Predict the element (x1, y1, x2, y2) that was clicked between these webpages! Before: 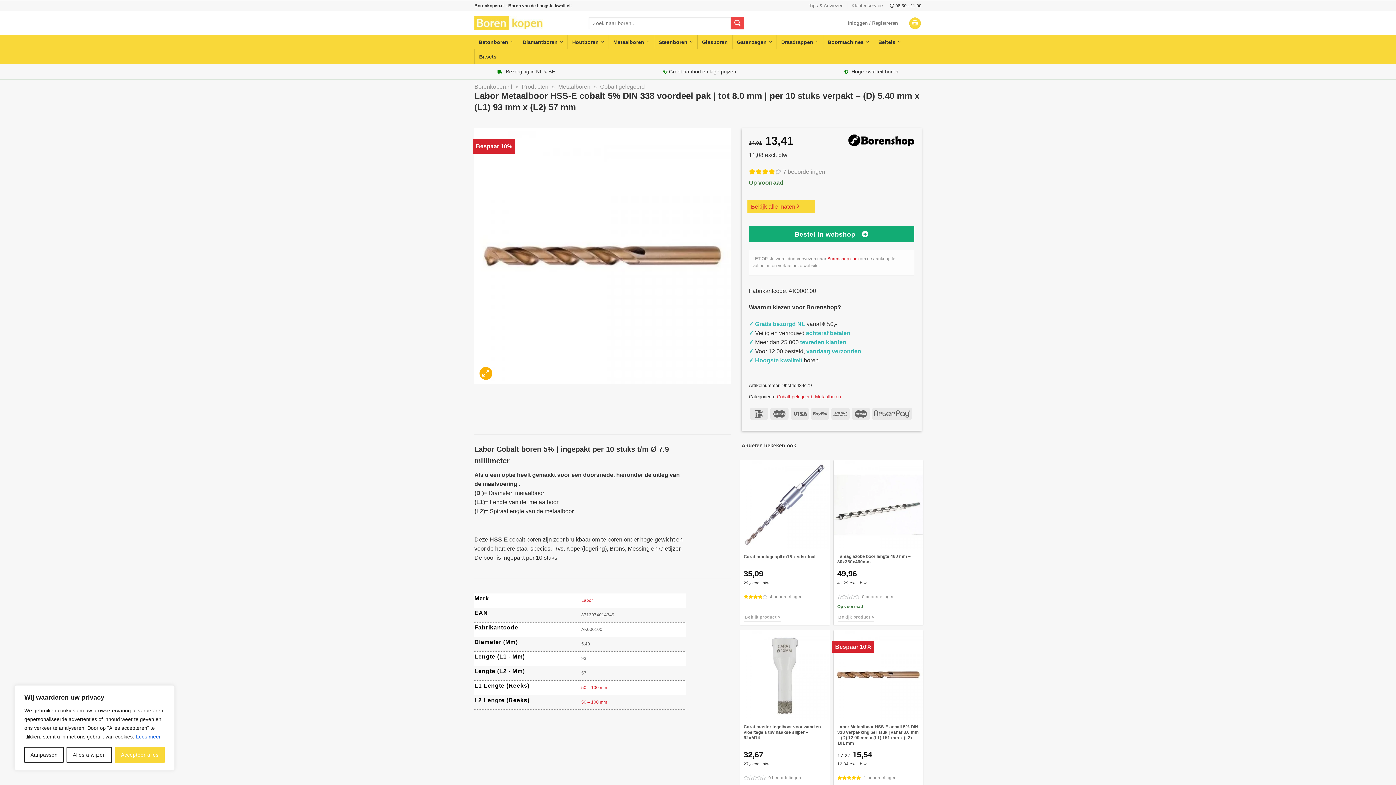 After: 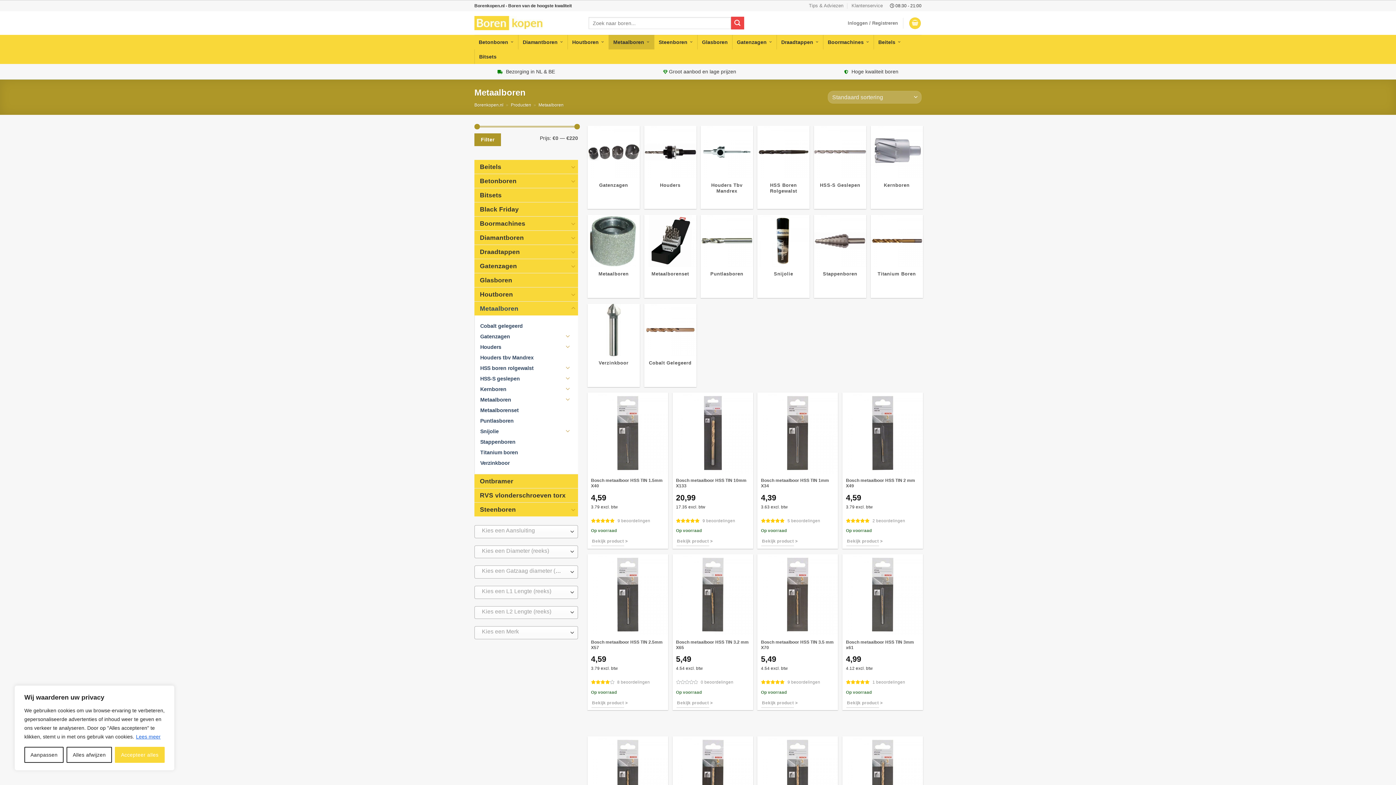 Action: label: Metaalboren bbox: (558, 83, 590, 89)